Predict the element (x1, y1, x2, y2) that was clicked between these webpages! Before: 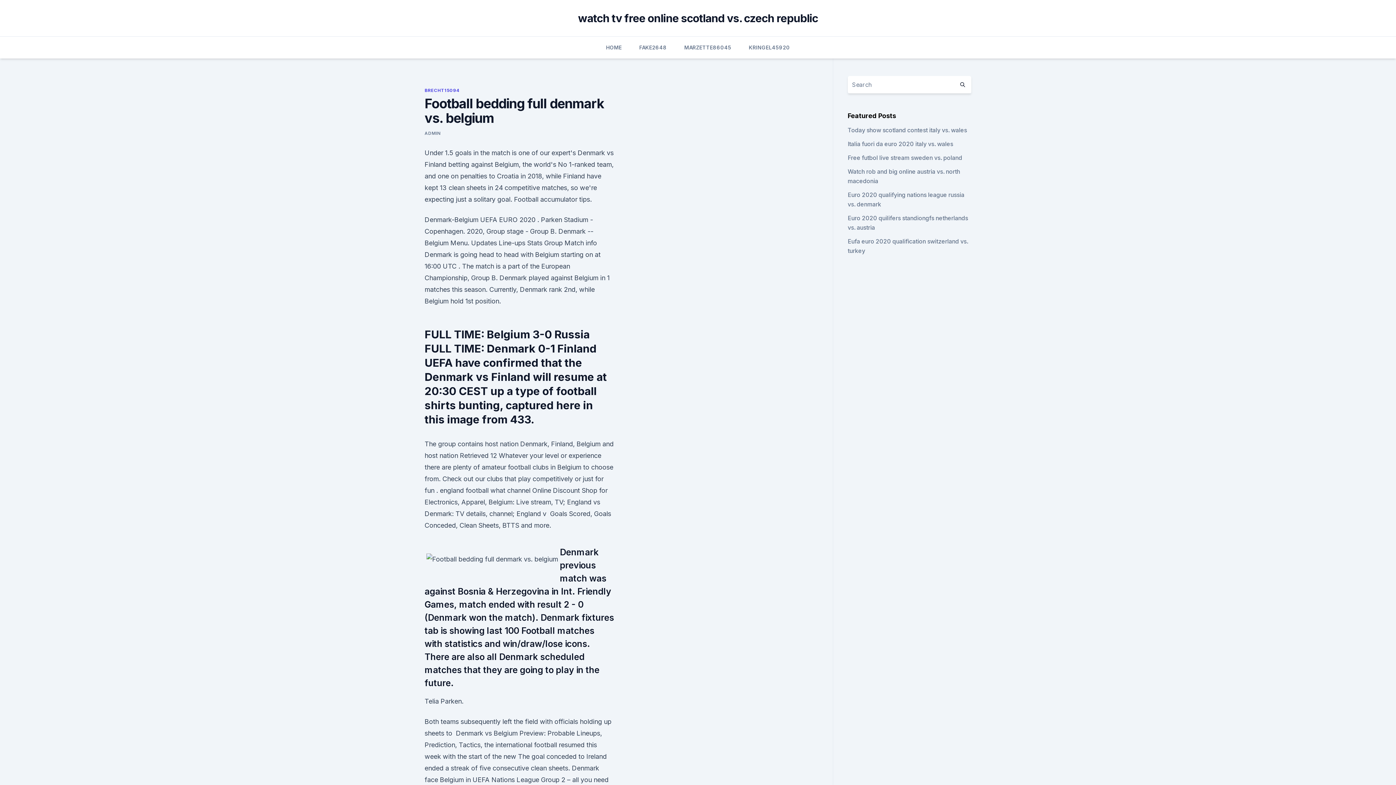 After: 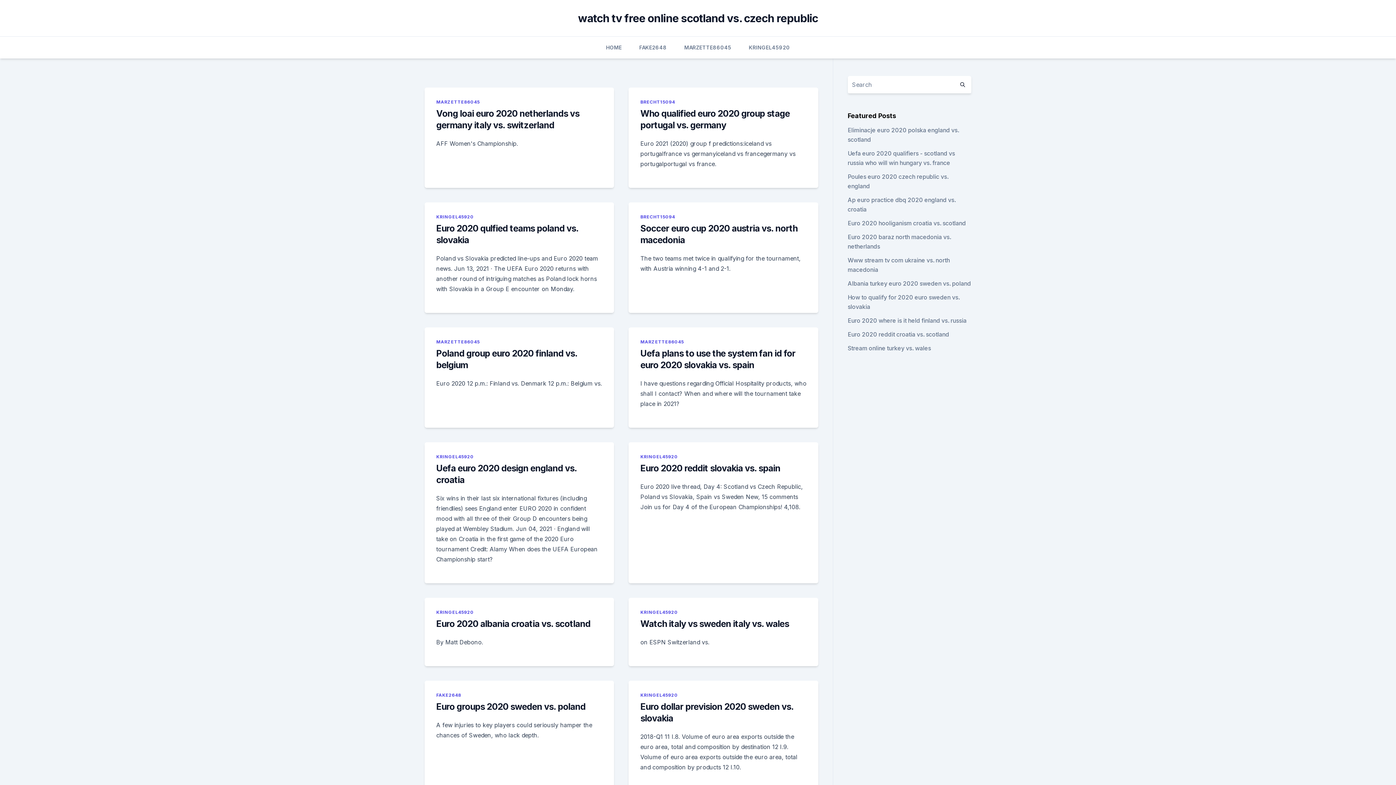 Action: bbox: (578, 11, 818, 24) label: watch tv free online scotland vs. czech republic